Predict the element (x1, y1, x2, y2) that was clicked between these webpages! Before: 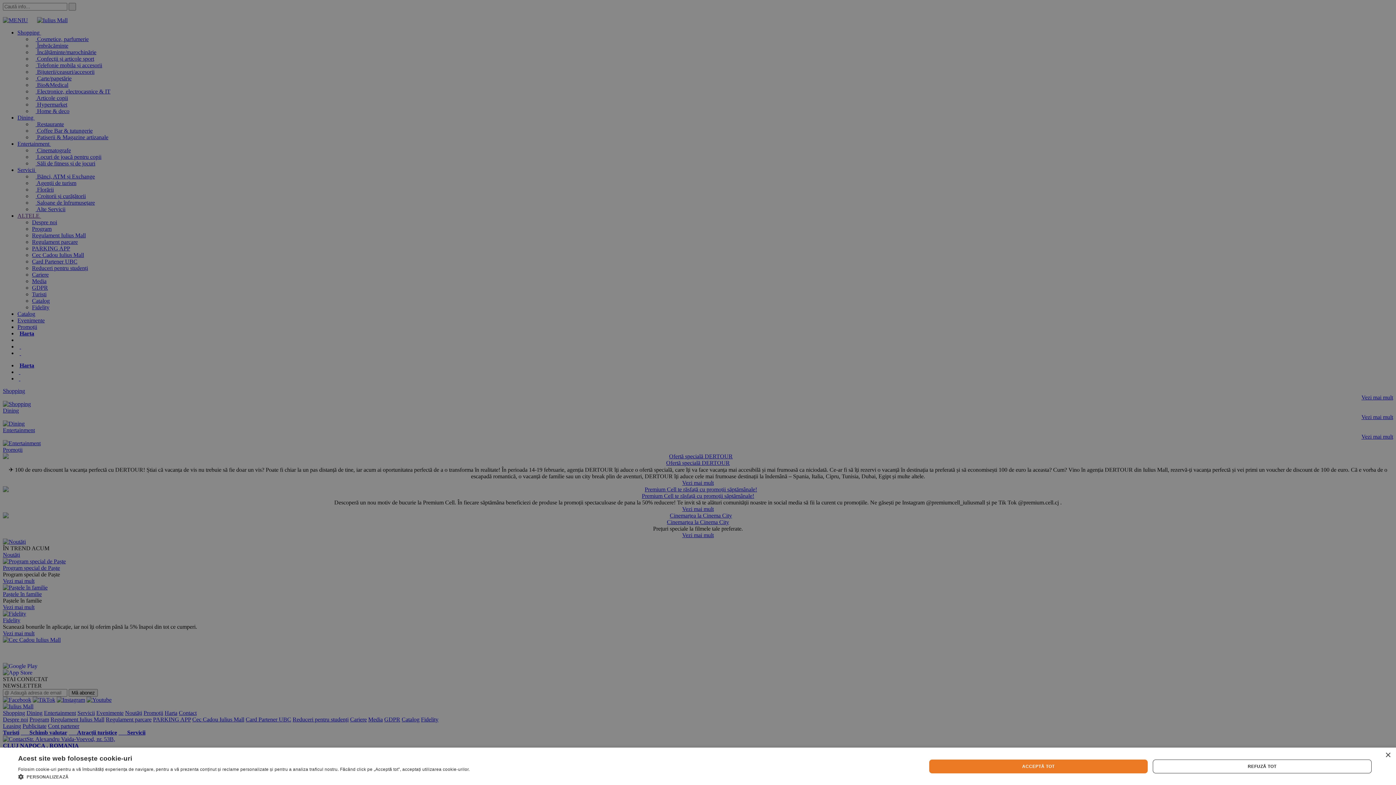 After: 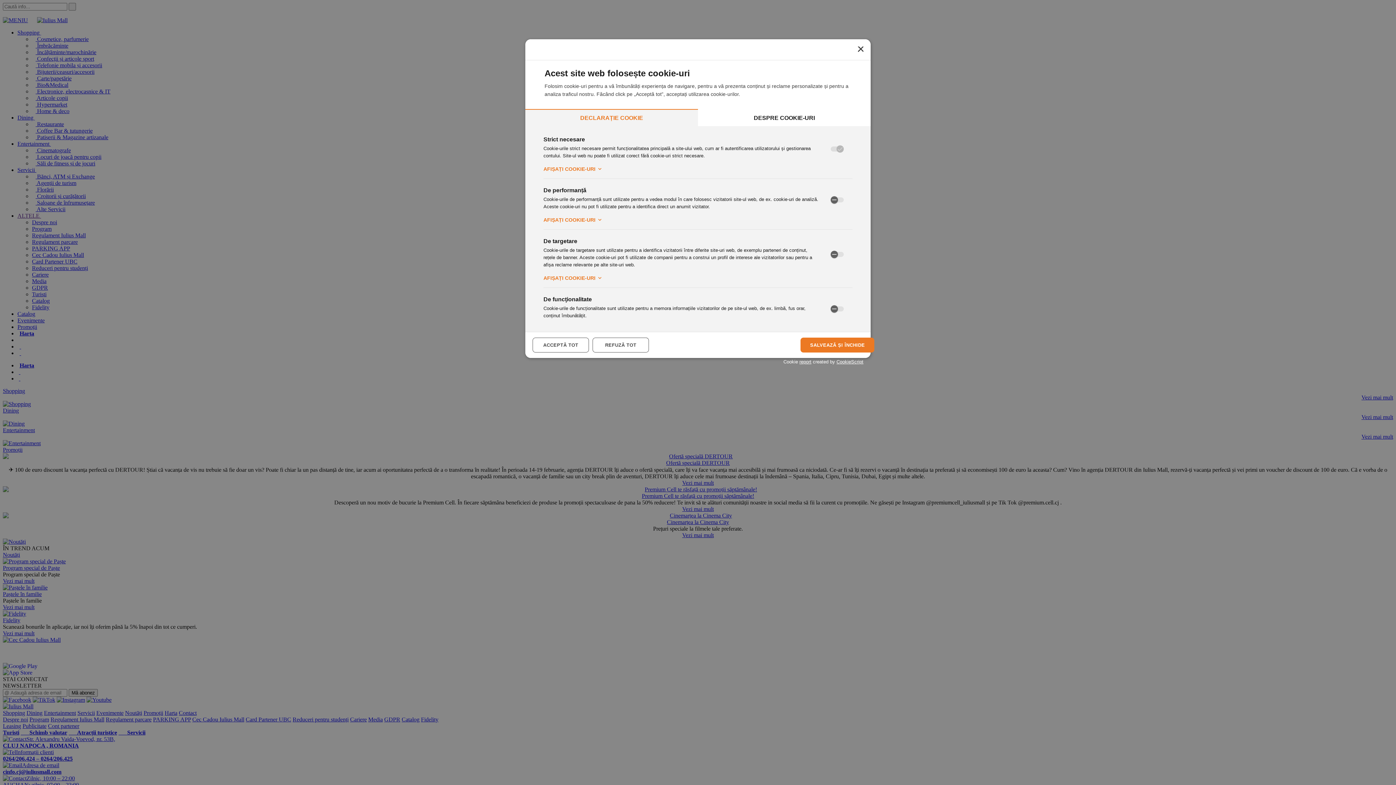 Action: bbox: (18, 773, 469, 780) label:  PERSONALIZEAZĂ